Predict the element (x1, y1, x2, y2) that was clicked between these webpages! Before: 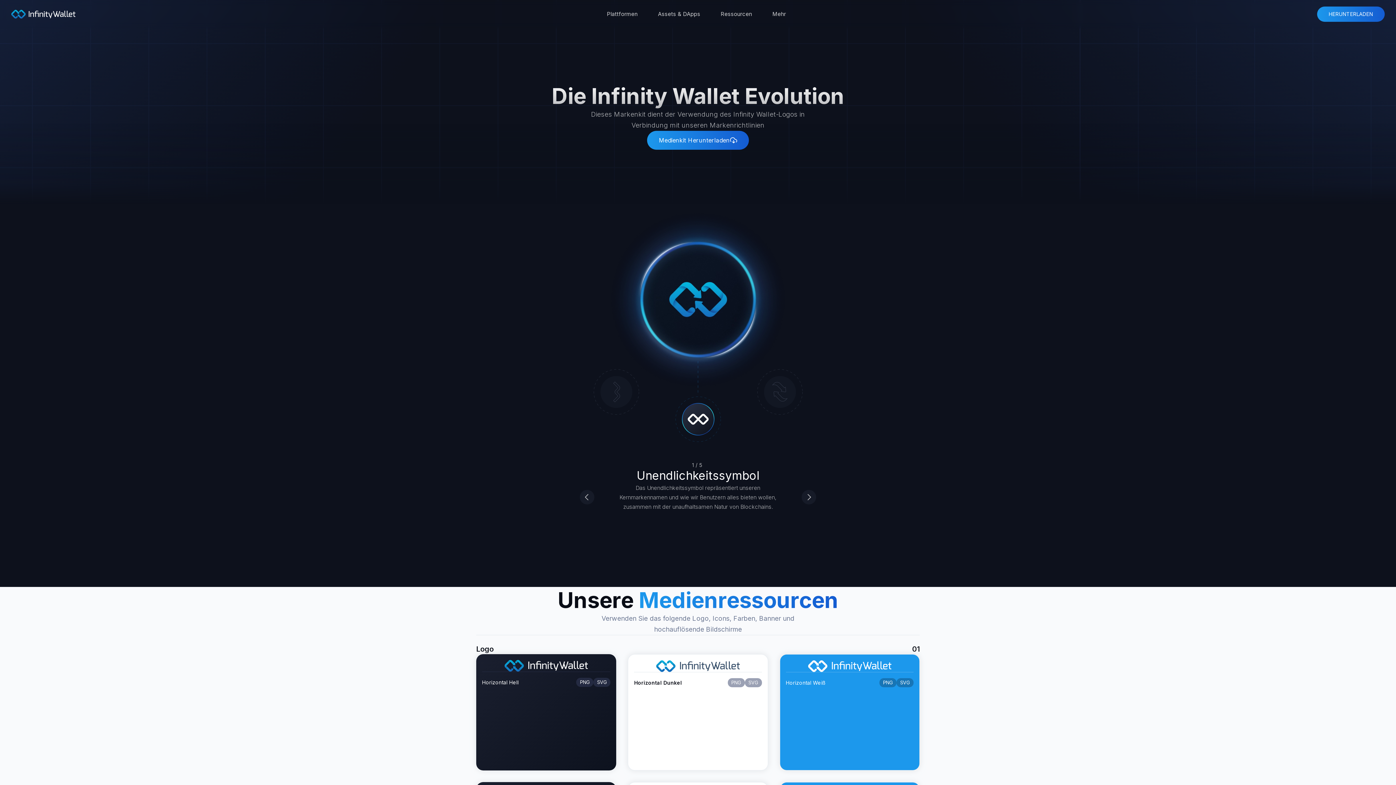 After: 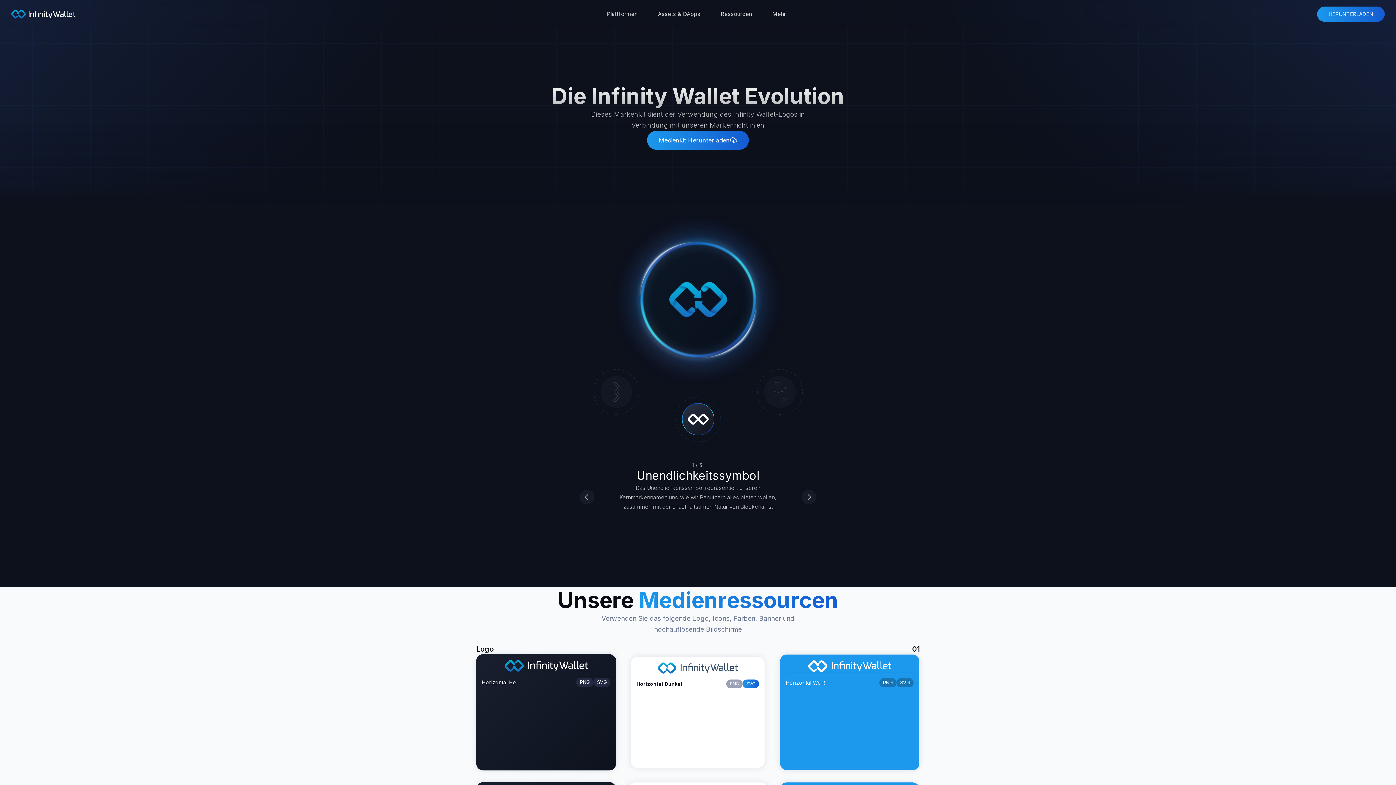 Action: label: SVG bbox: (744, 678, 762, 687)